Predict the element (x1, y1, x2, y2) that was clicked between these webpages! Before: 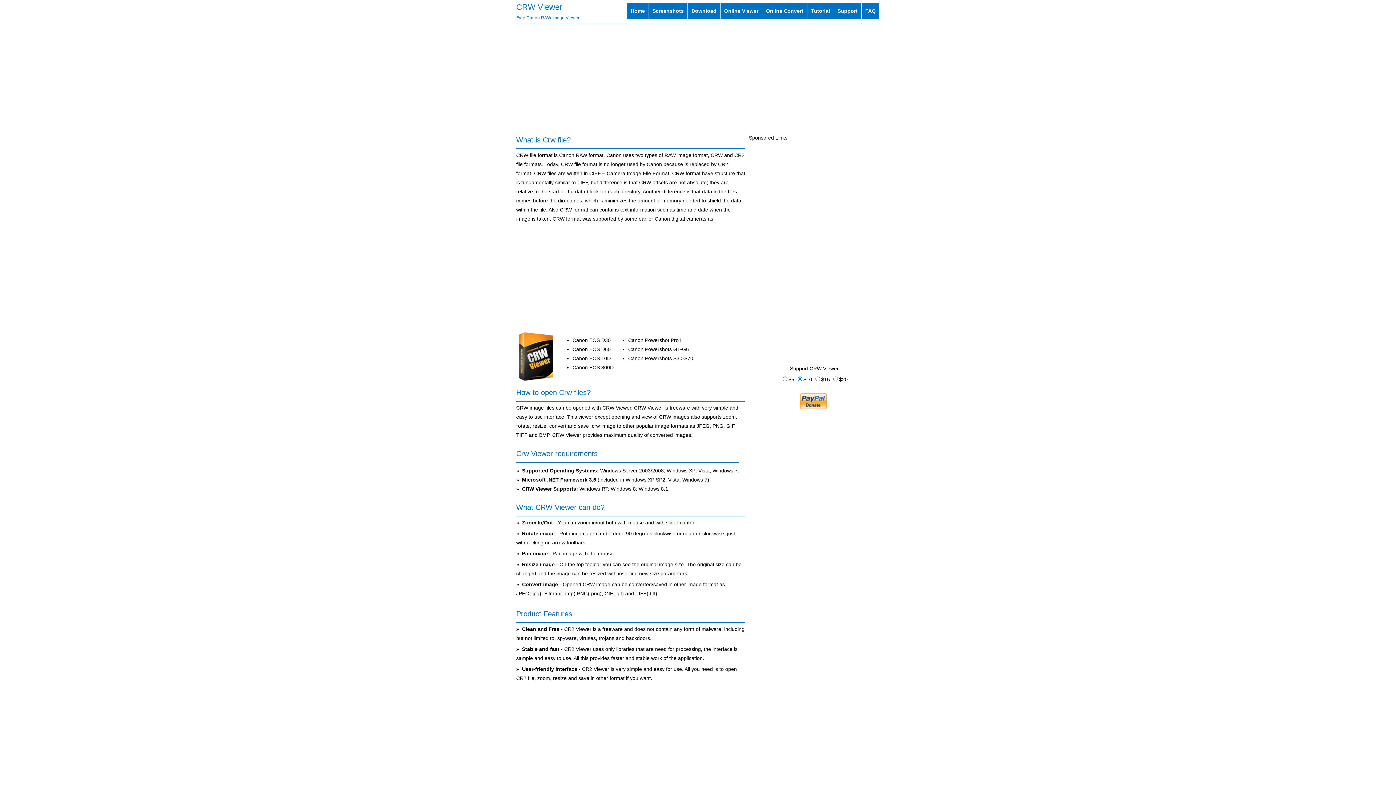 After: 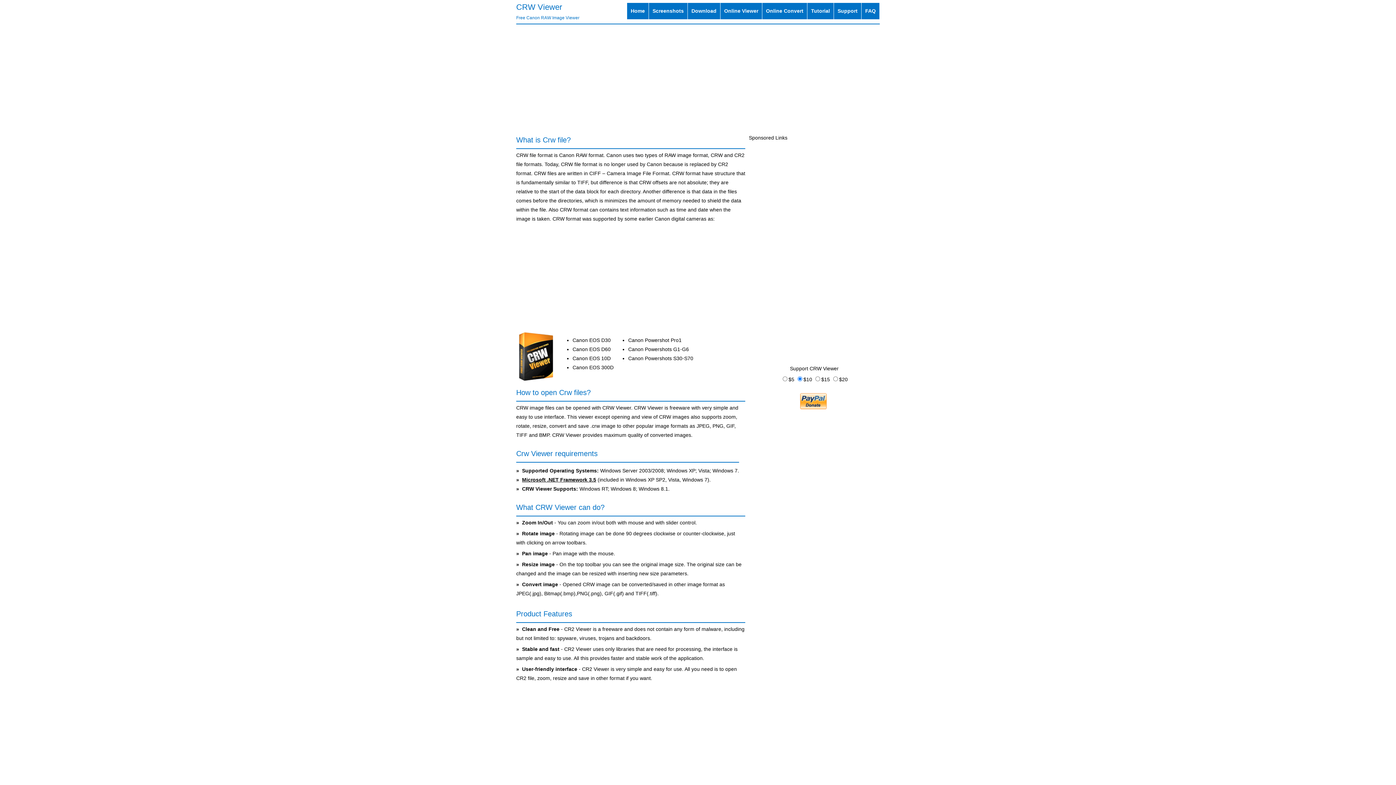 Action: label: Home bbox: (627, 2, 649, 19)